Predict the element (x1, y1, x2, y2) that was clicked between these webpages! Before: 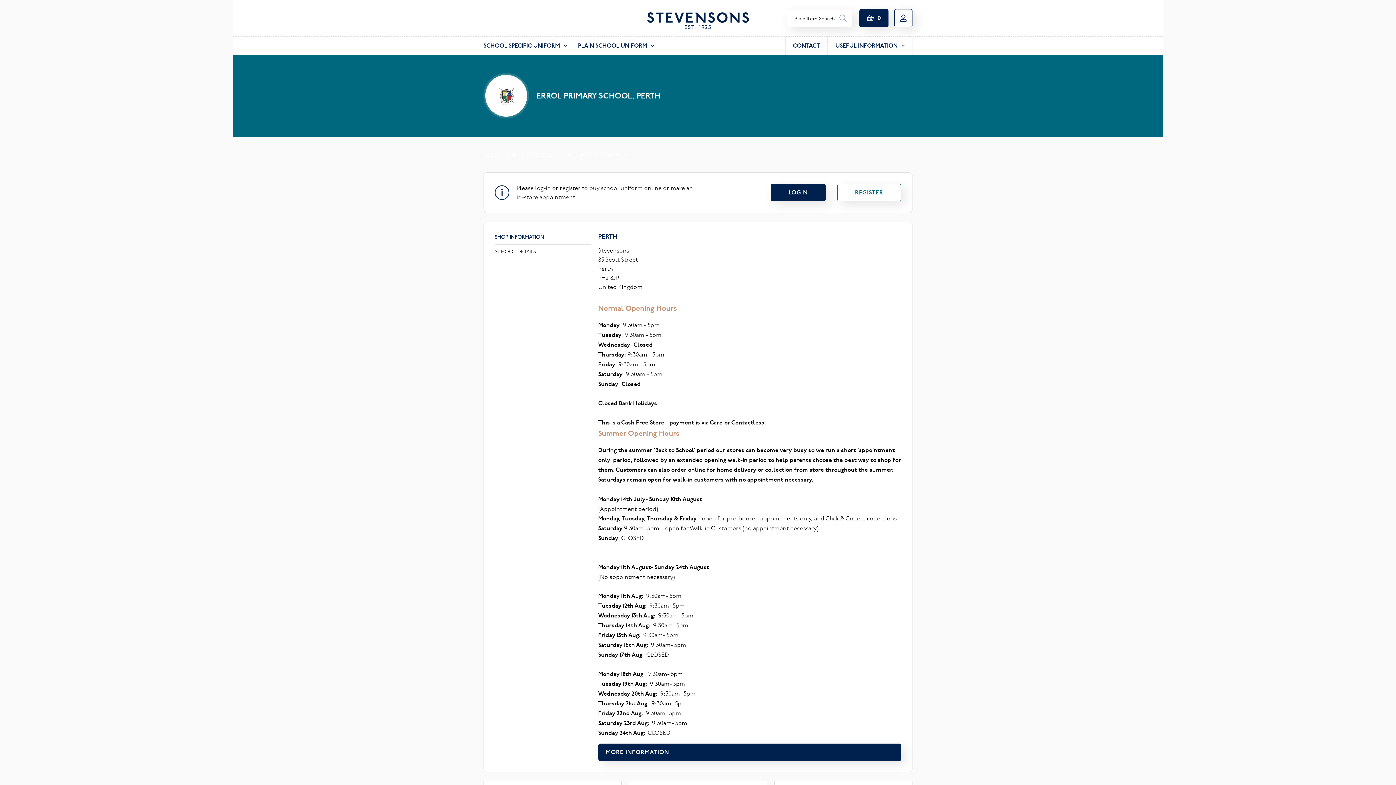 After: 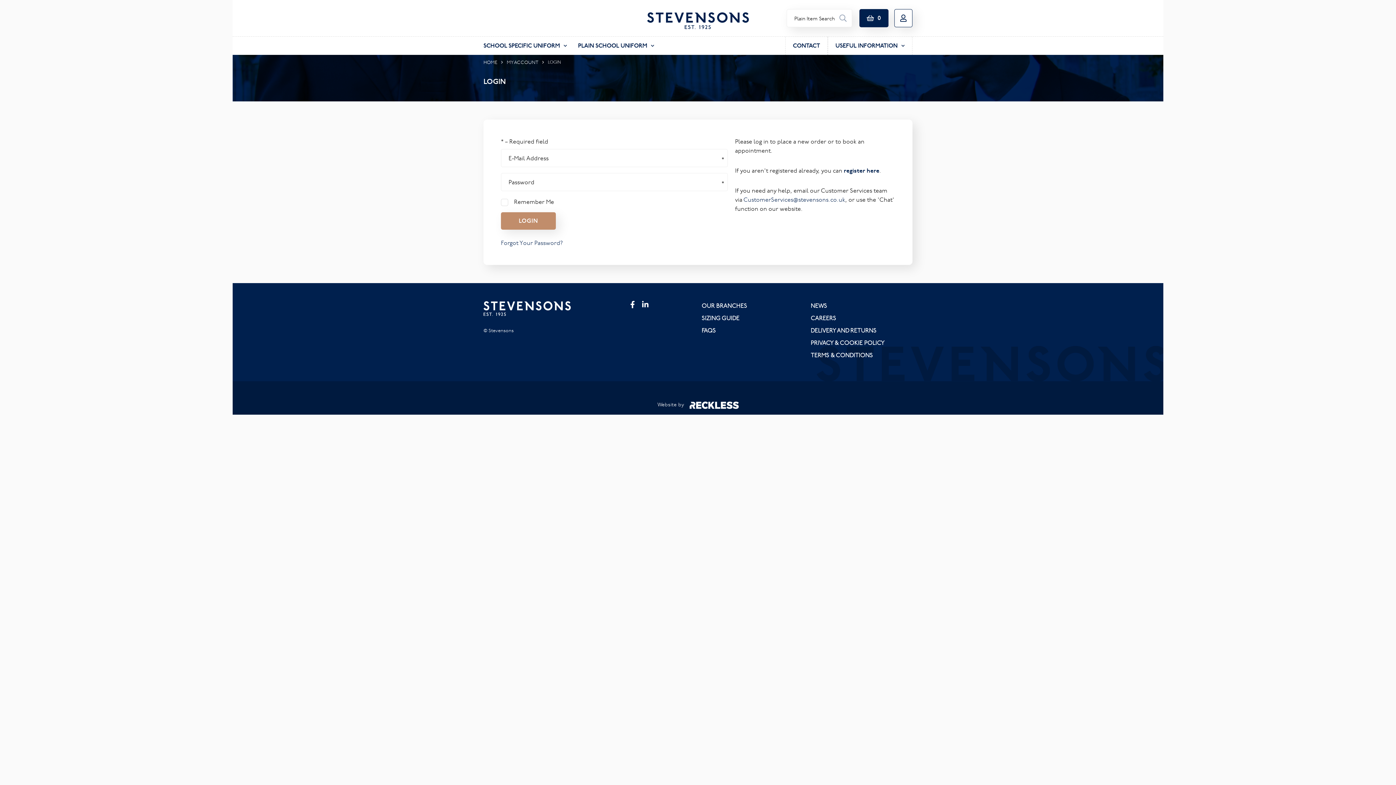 Action: bbox: (770, 184, 825, 201) label: LOGIN